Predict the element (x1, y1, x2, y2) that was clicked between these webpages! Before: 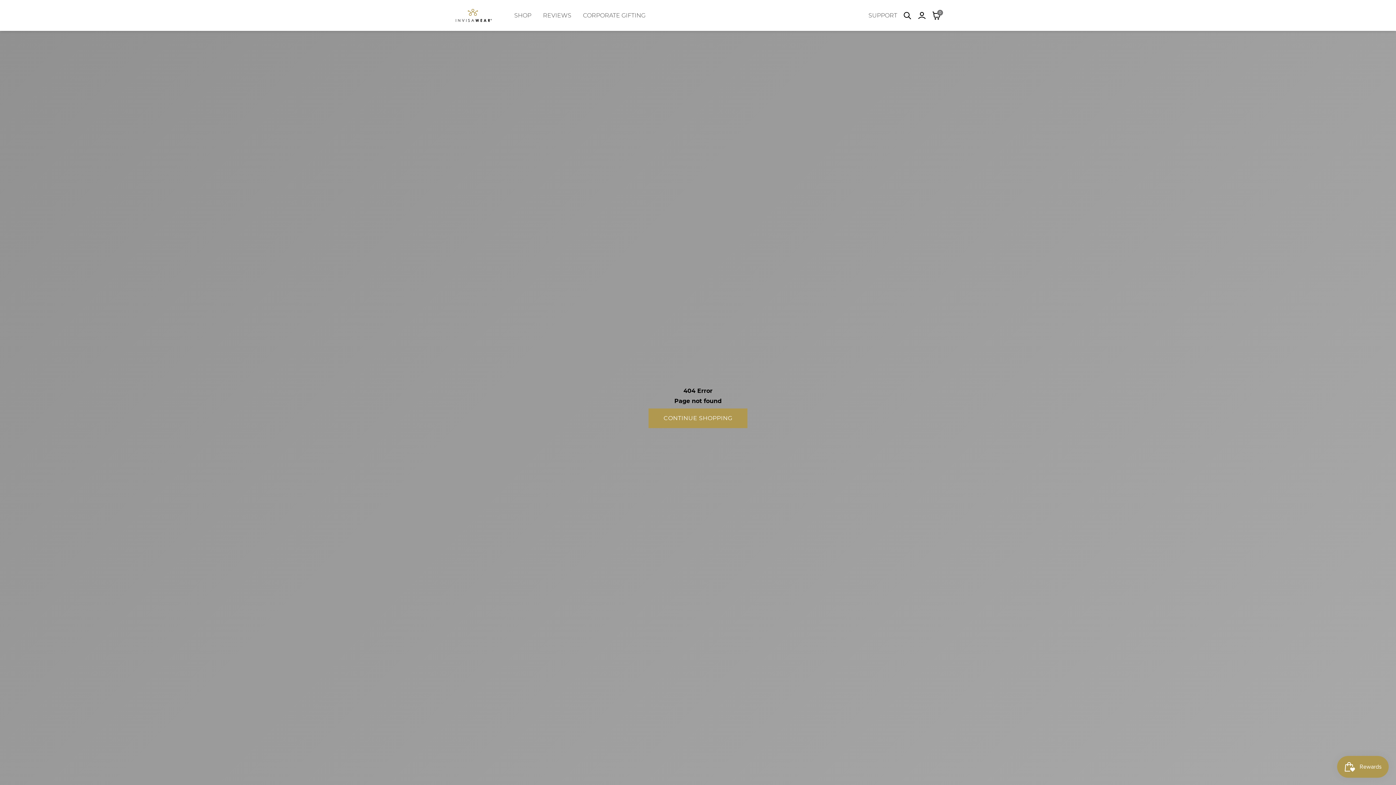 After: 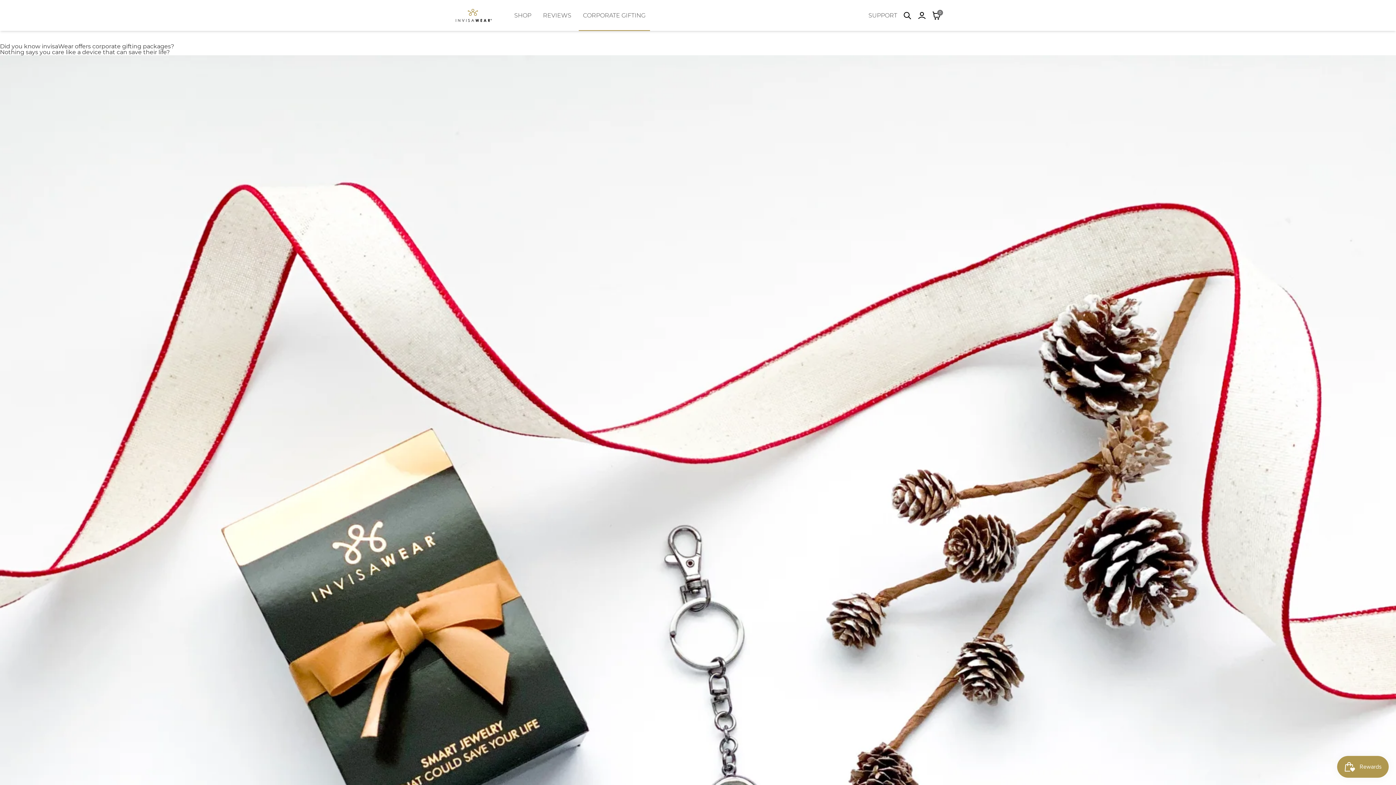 Action: bbox: (581, 10, 647, 20) label: CORPORATE GIFTING